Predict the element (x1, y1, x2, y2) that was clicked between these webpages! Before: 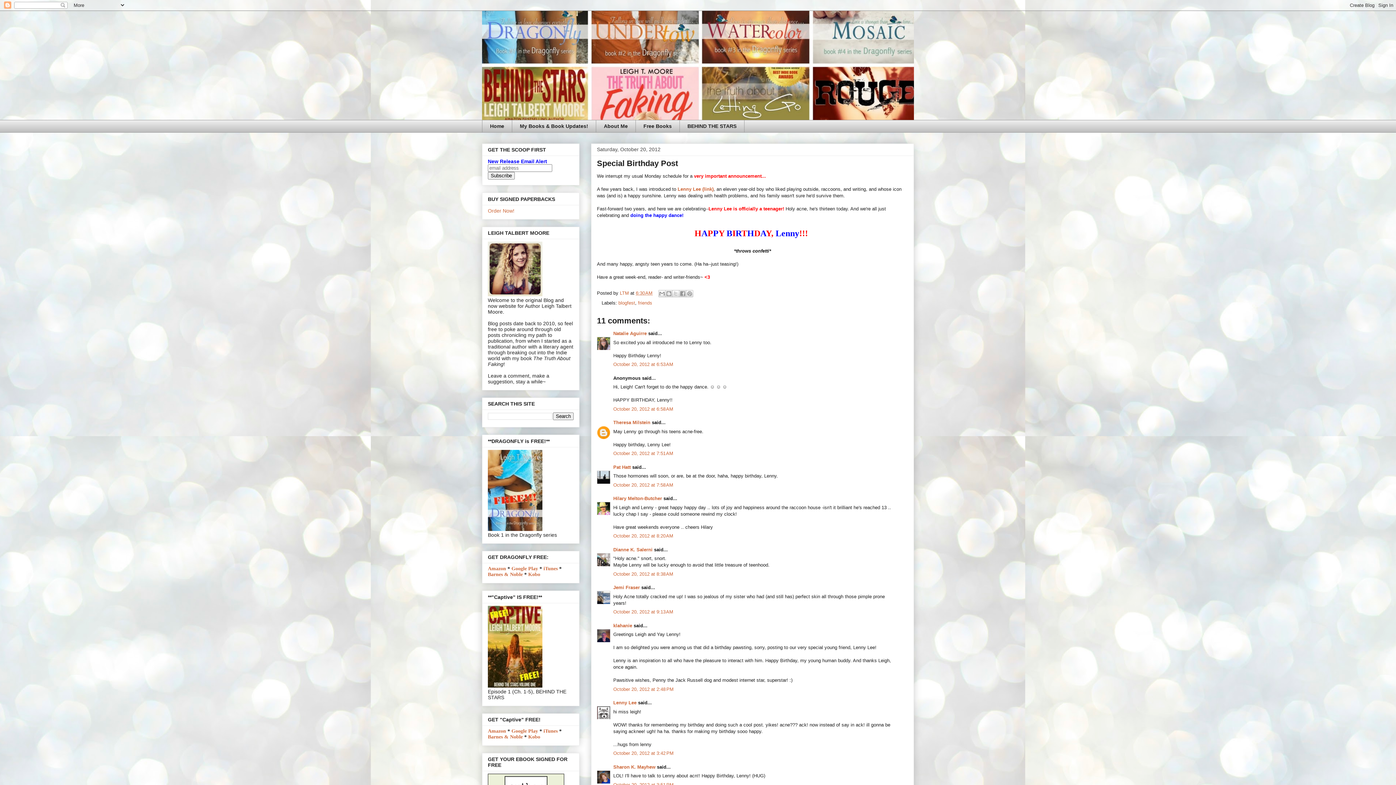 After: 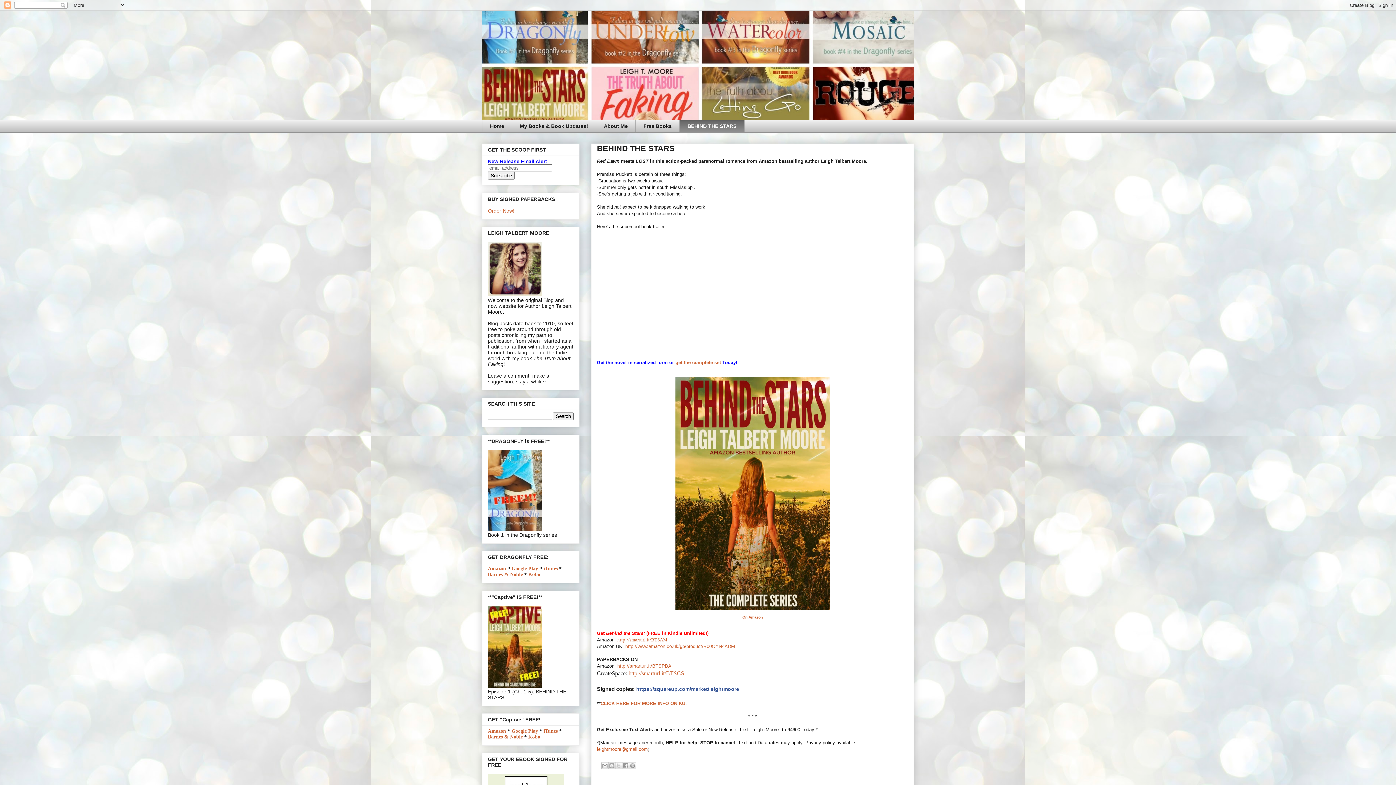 Action: bbox: (488, 734, 522, 739) label: Barnes & Noble